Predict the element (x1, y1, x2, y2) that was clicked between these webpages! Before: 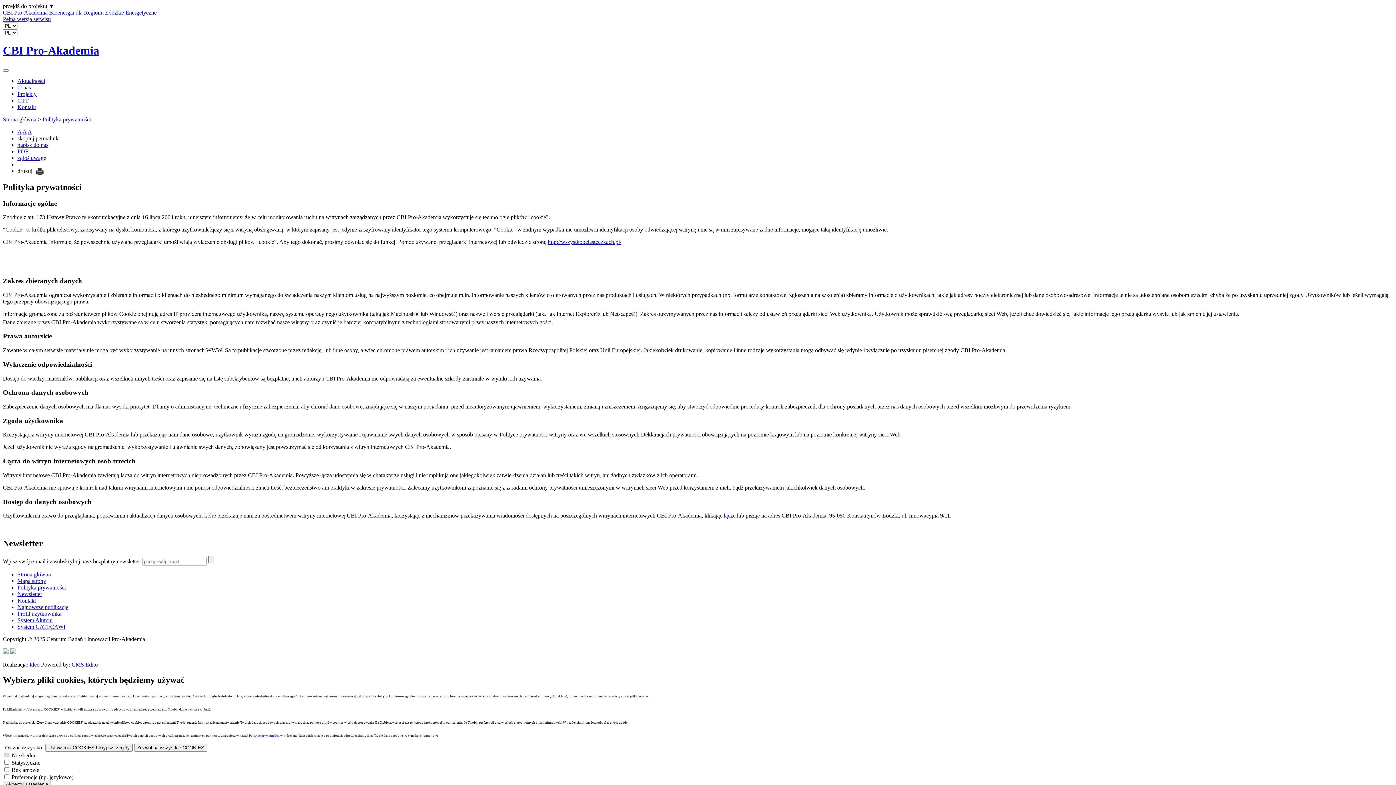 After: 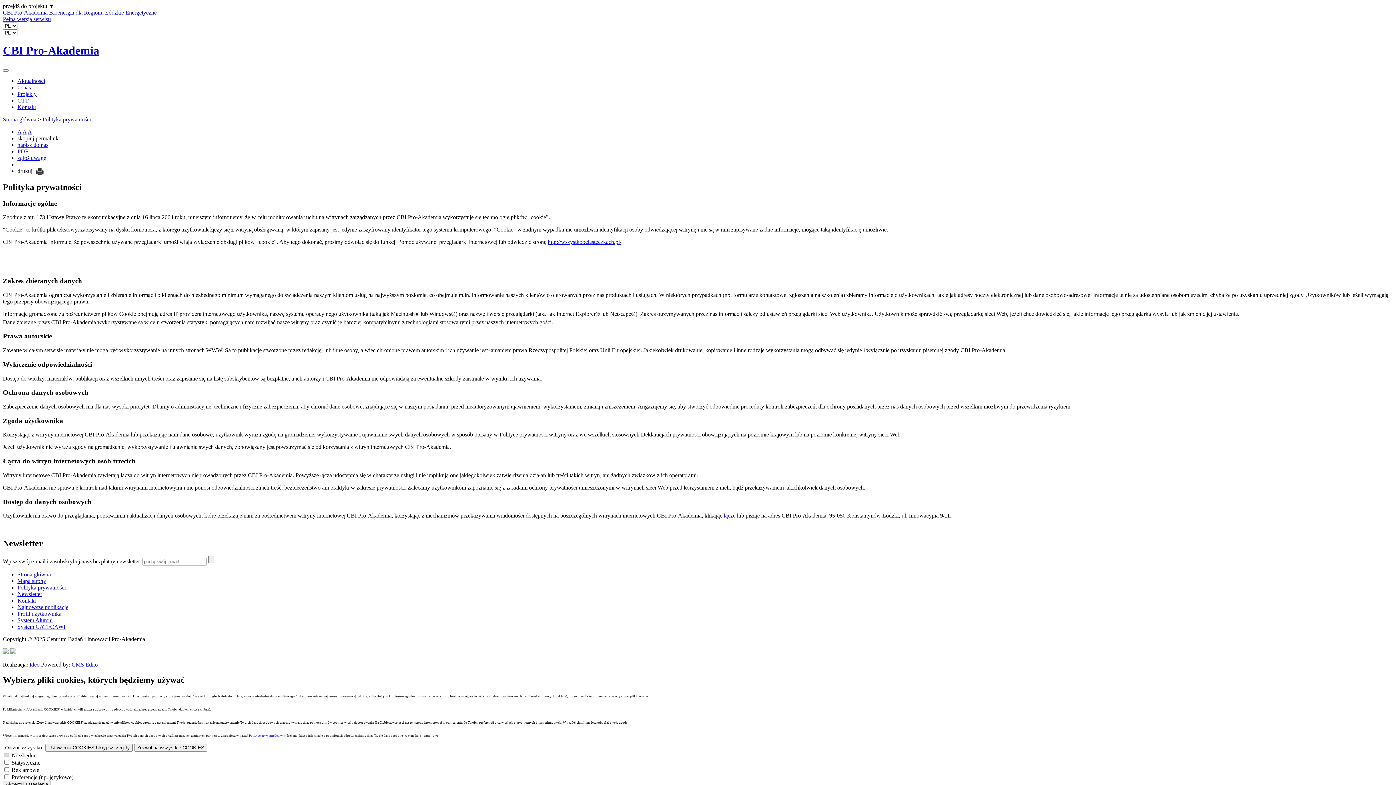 Action: label: Zezwól na wszystkie COOKIES bbox: (134, 744, 207, 751)